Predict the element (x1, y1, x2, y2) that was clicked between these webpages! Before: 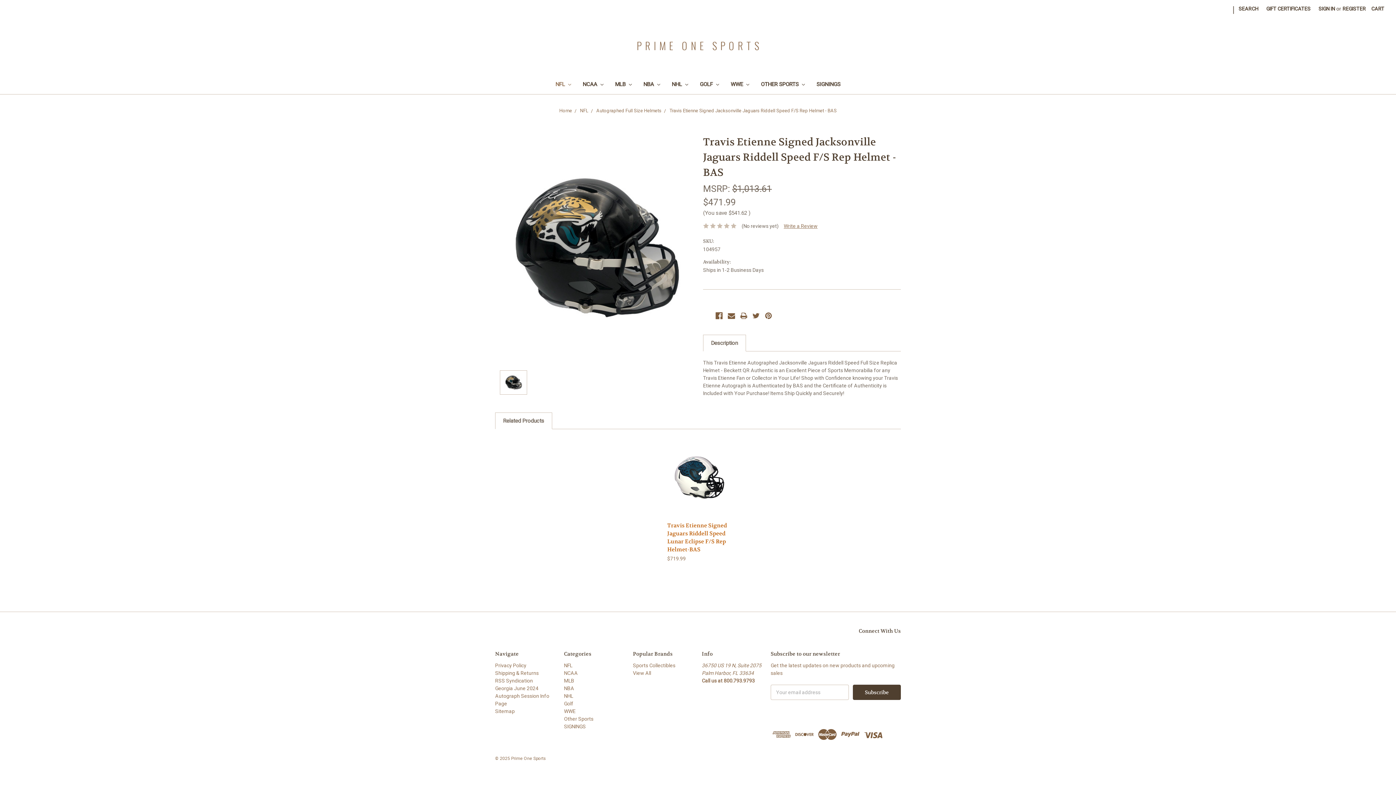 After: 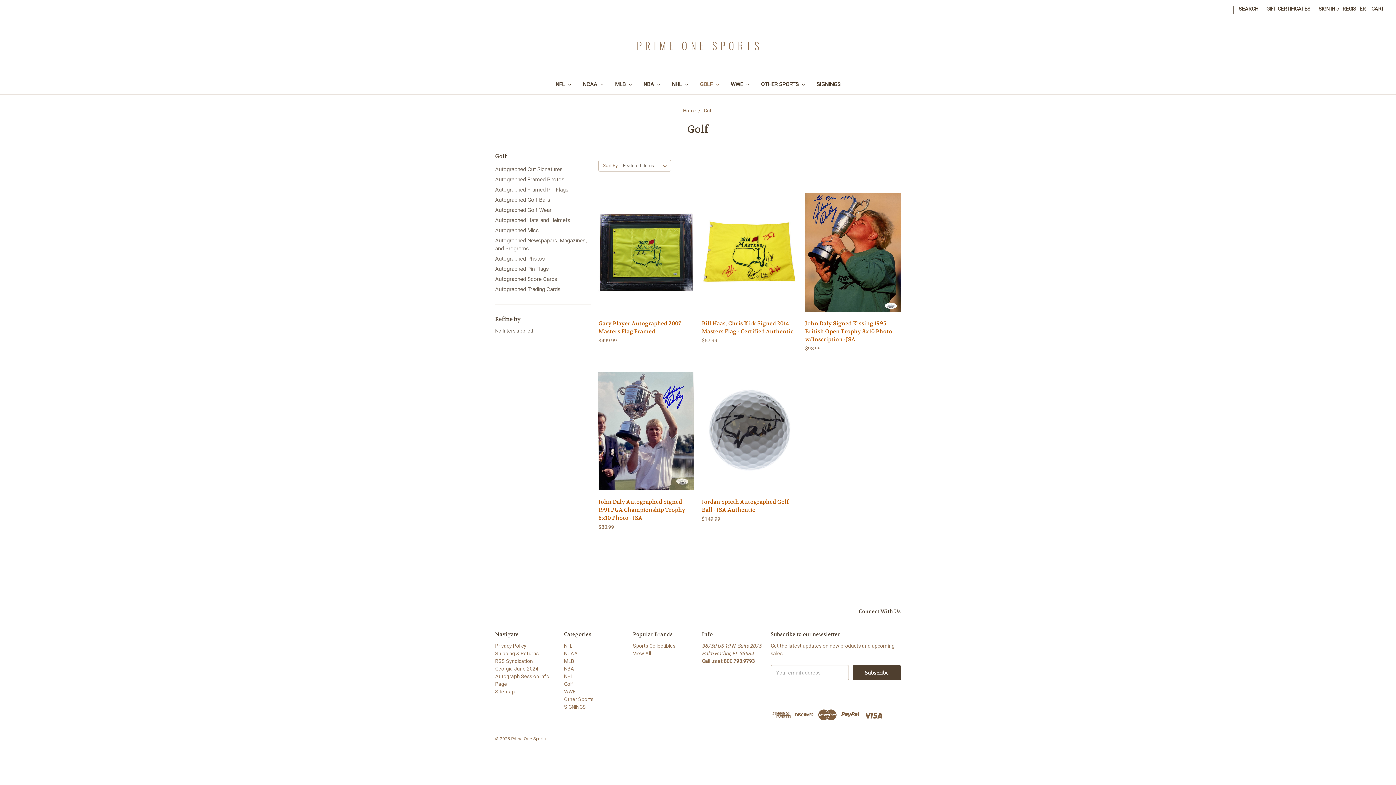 Action: label: Golf bbox: (564, 701, 573, 707)